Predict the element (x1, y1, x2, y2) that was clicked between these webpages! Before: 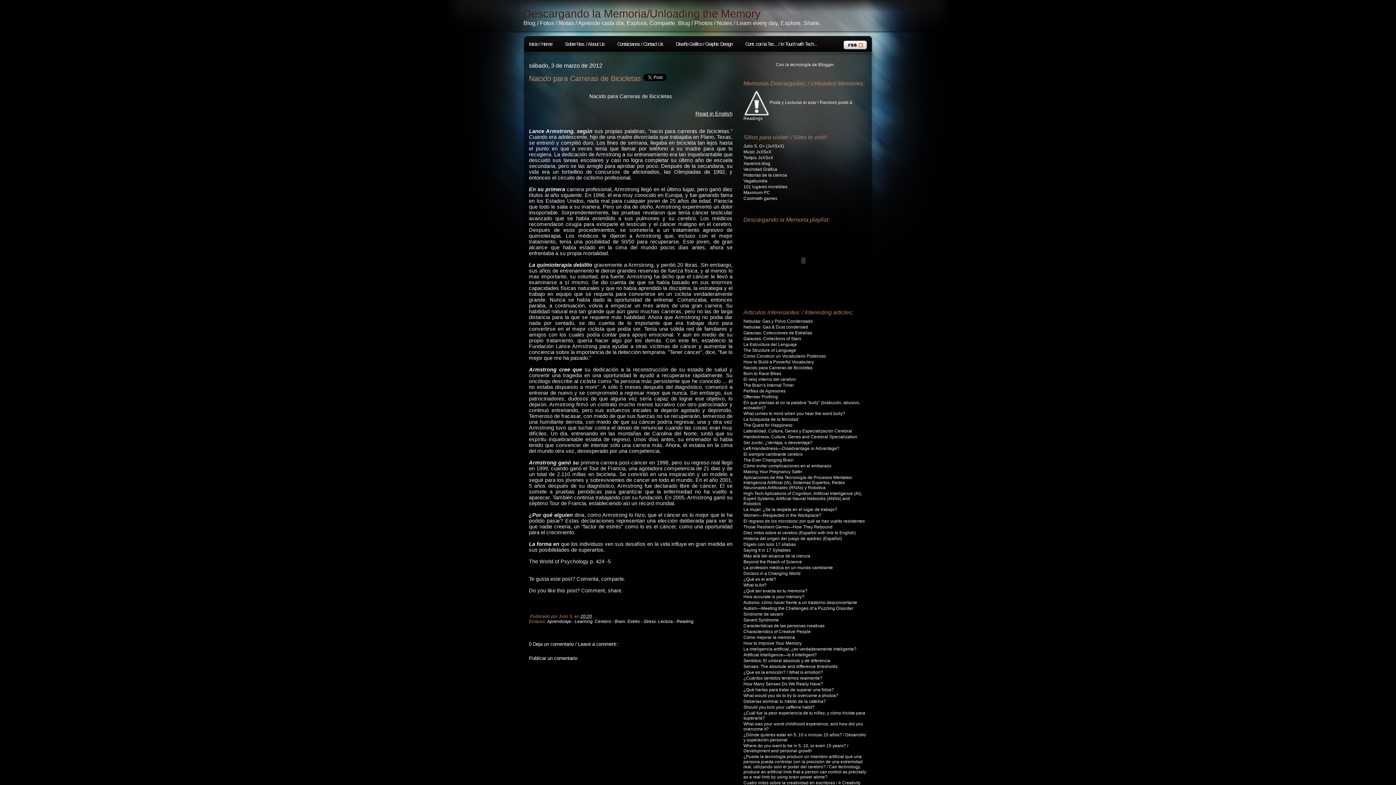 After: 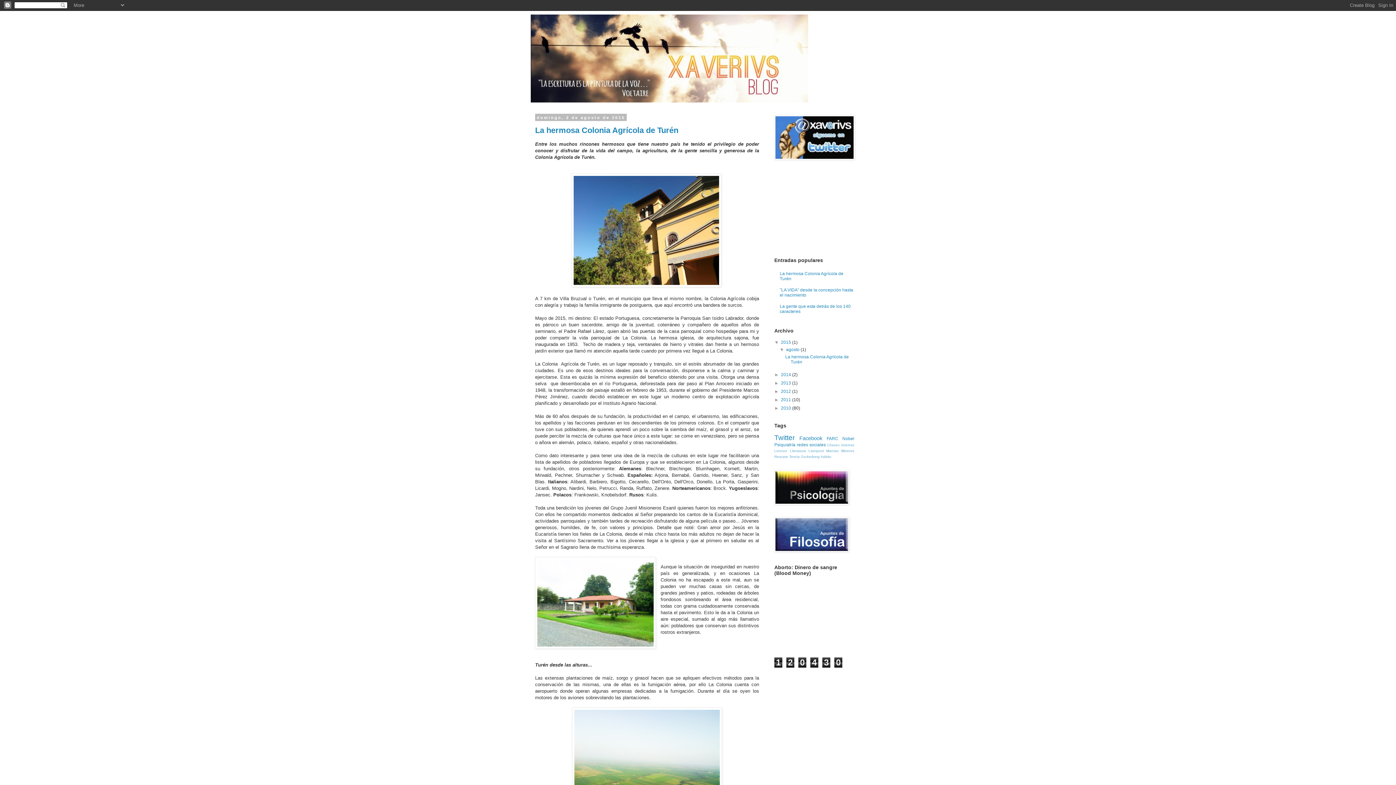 Action: bbox: (743, 161, 770, 166) label: Xaverivs blog